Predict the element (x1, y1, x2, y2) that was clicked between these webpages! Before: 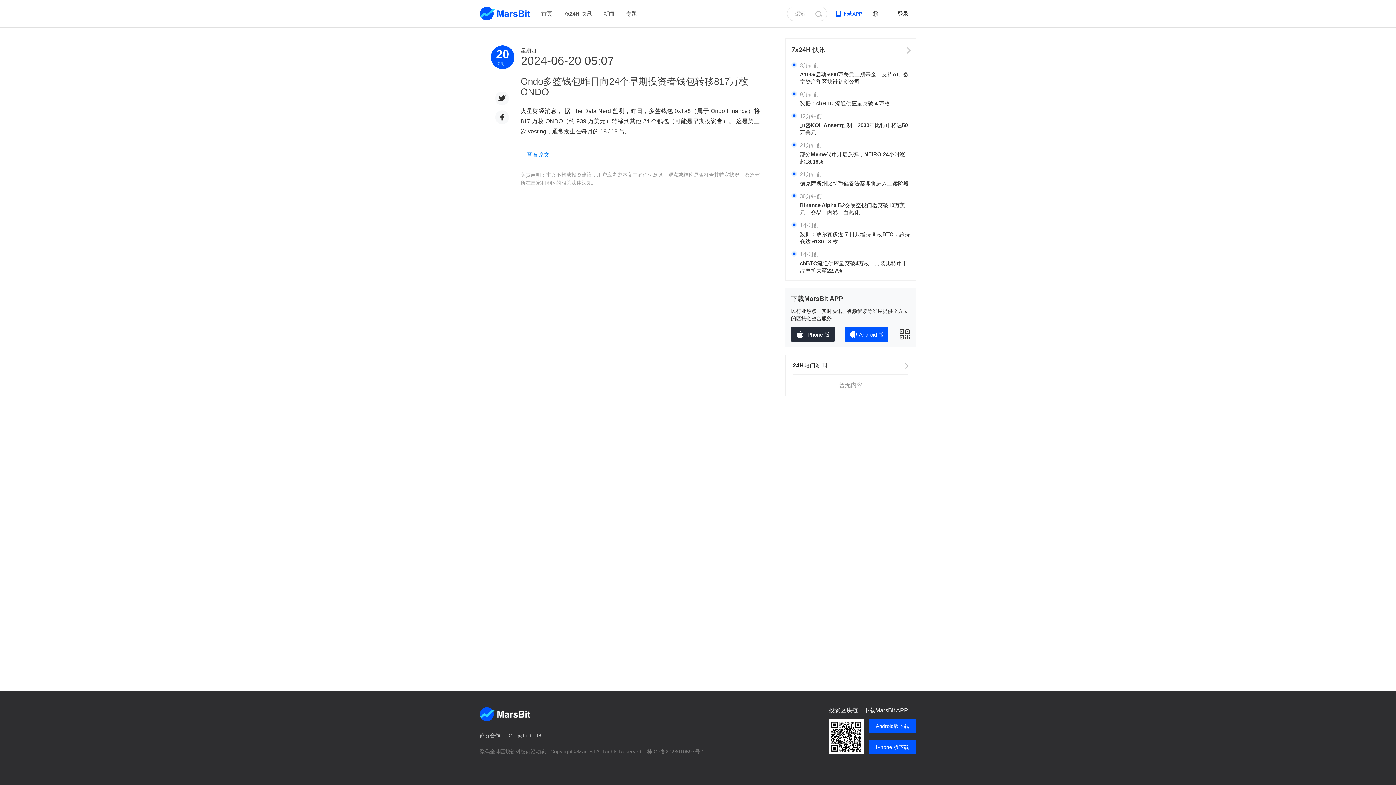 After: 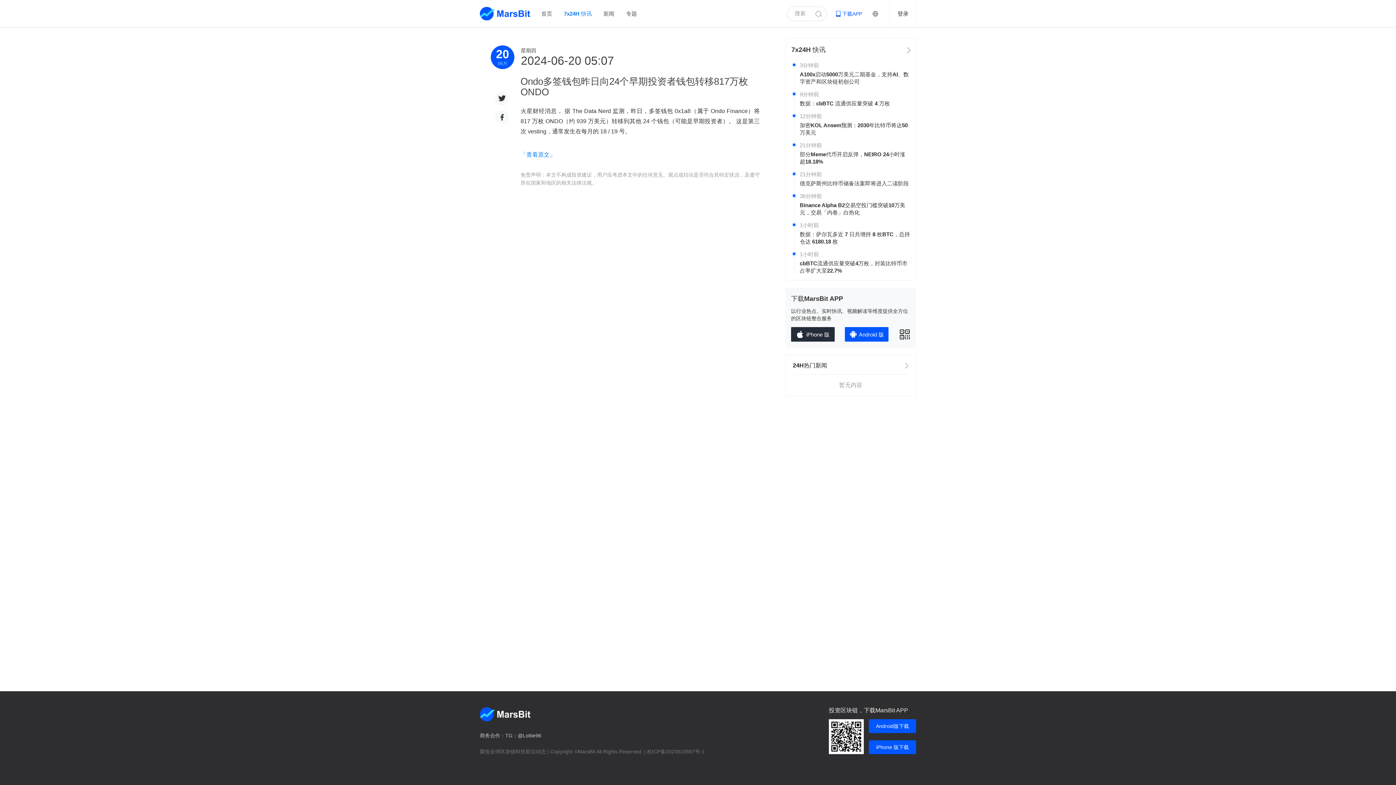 Action: label: 7x24H 快讯 bbox: (564, 0, 592, 27)